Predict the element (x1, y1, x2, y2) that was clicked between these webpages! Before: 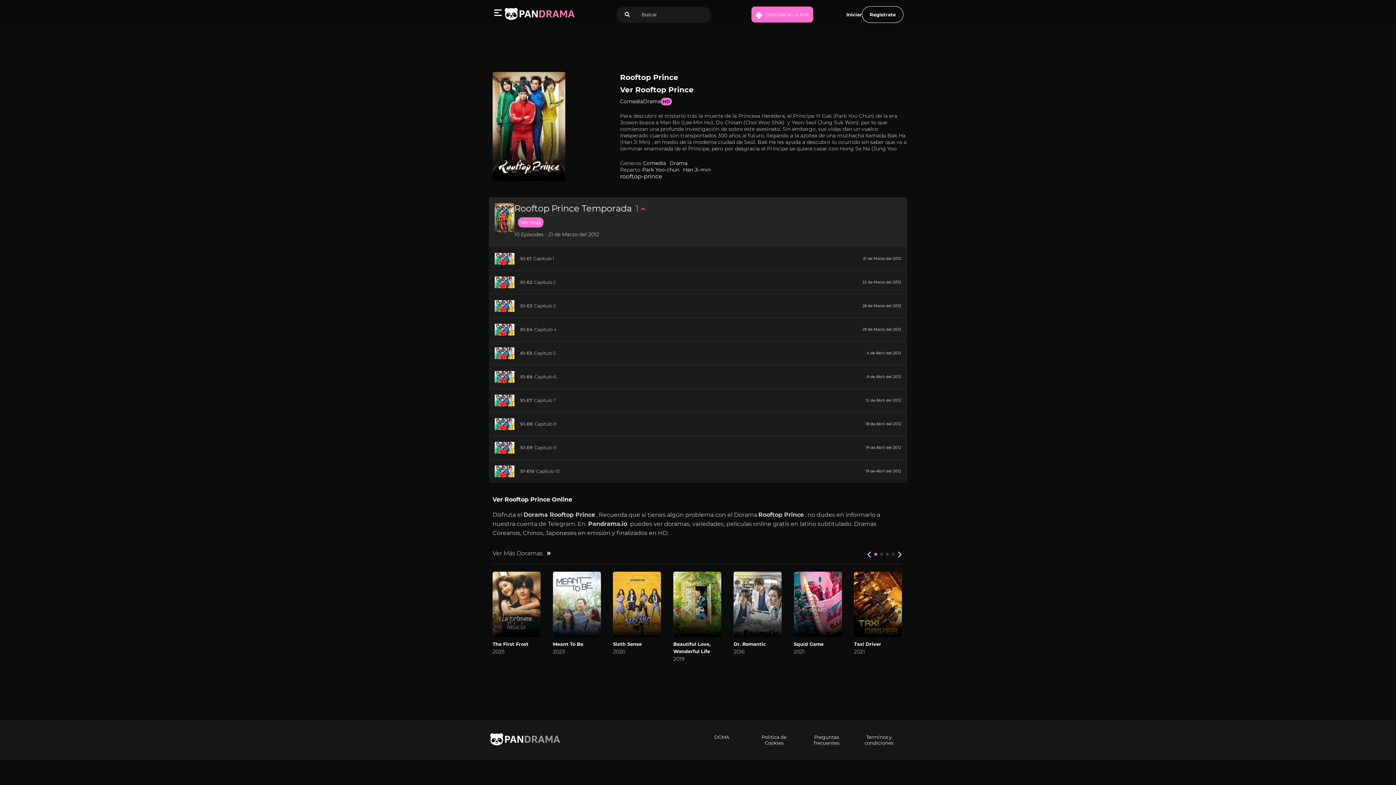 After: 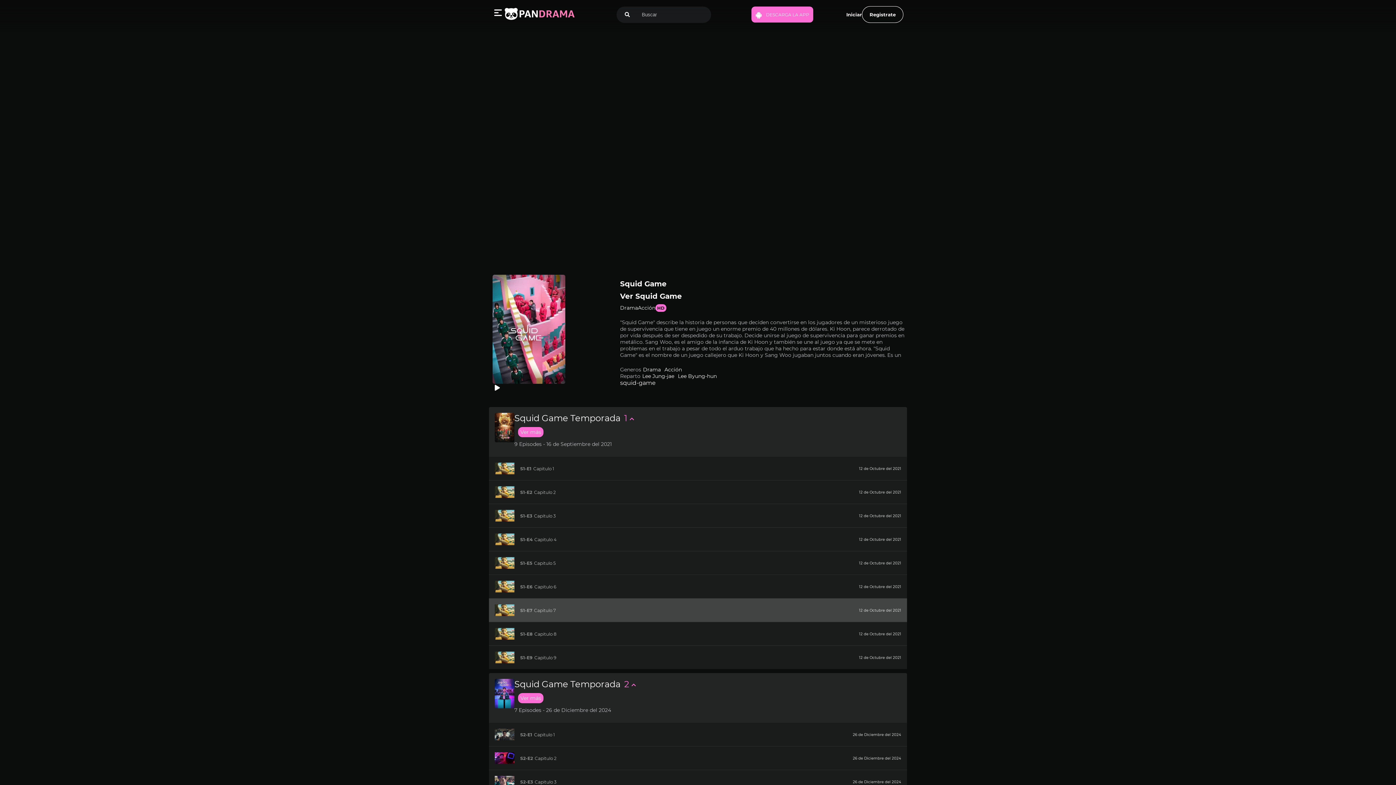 Action: bbox: (794, 571, 838, 637)